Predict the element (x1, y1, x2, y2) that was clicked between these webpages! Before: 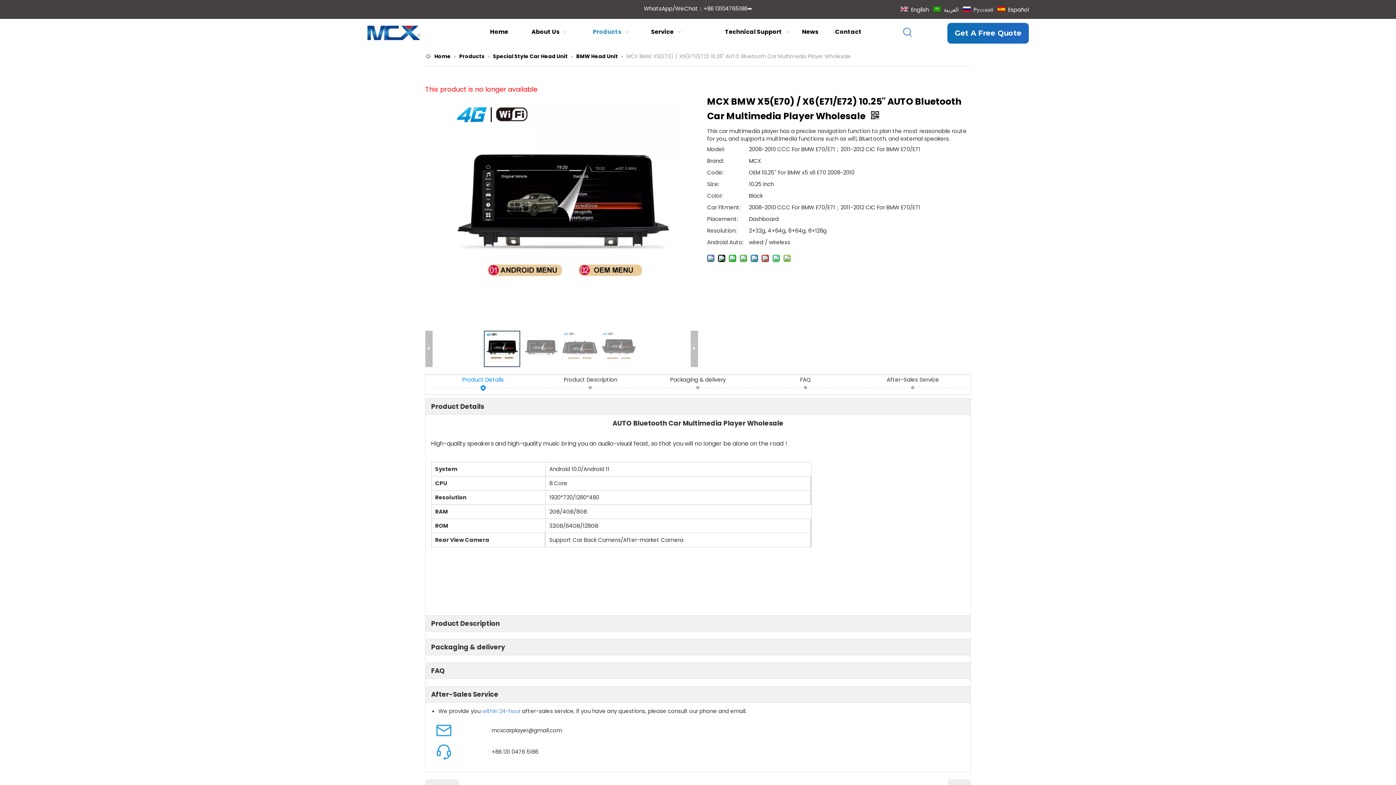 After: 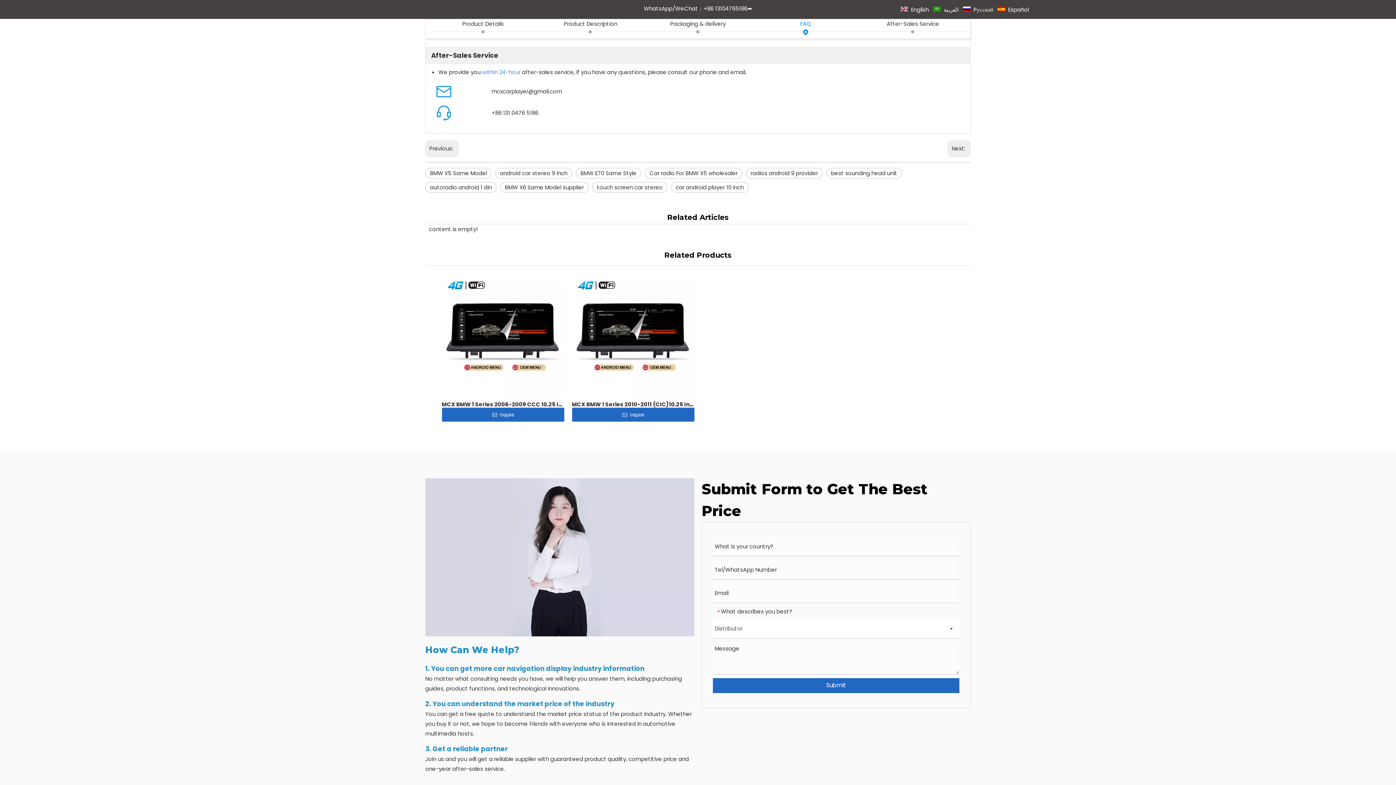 Action: bbox: (751, 375, 859, 384) label: FAQ